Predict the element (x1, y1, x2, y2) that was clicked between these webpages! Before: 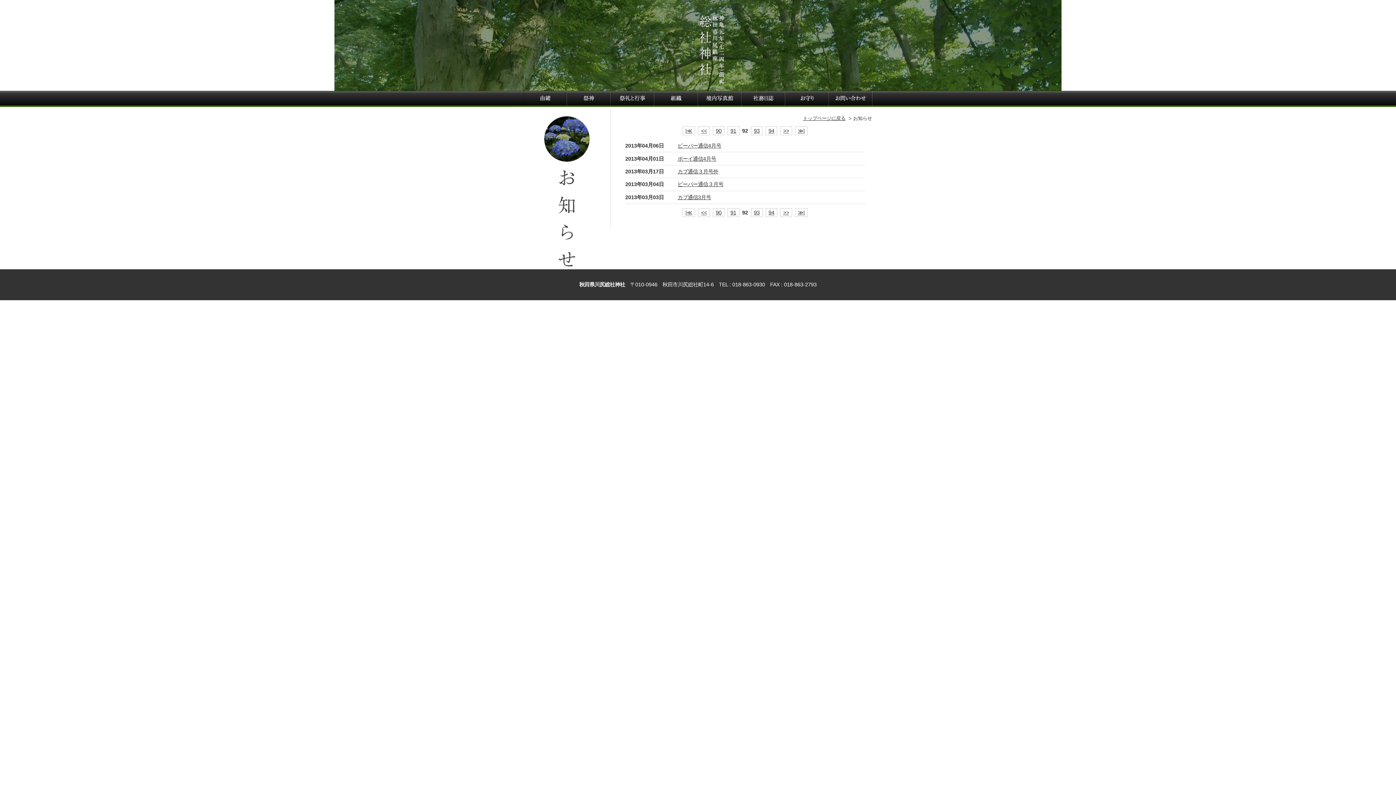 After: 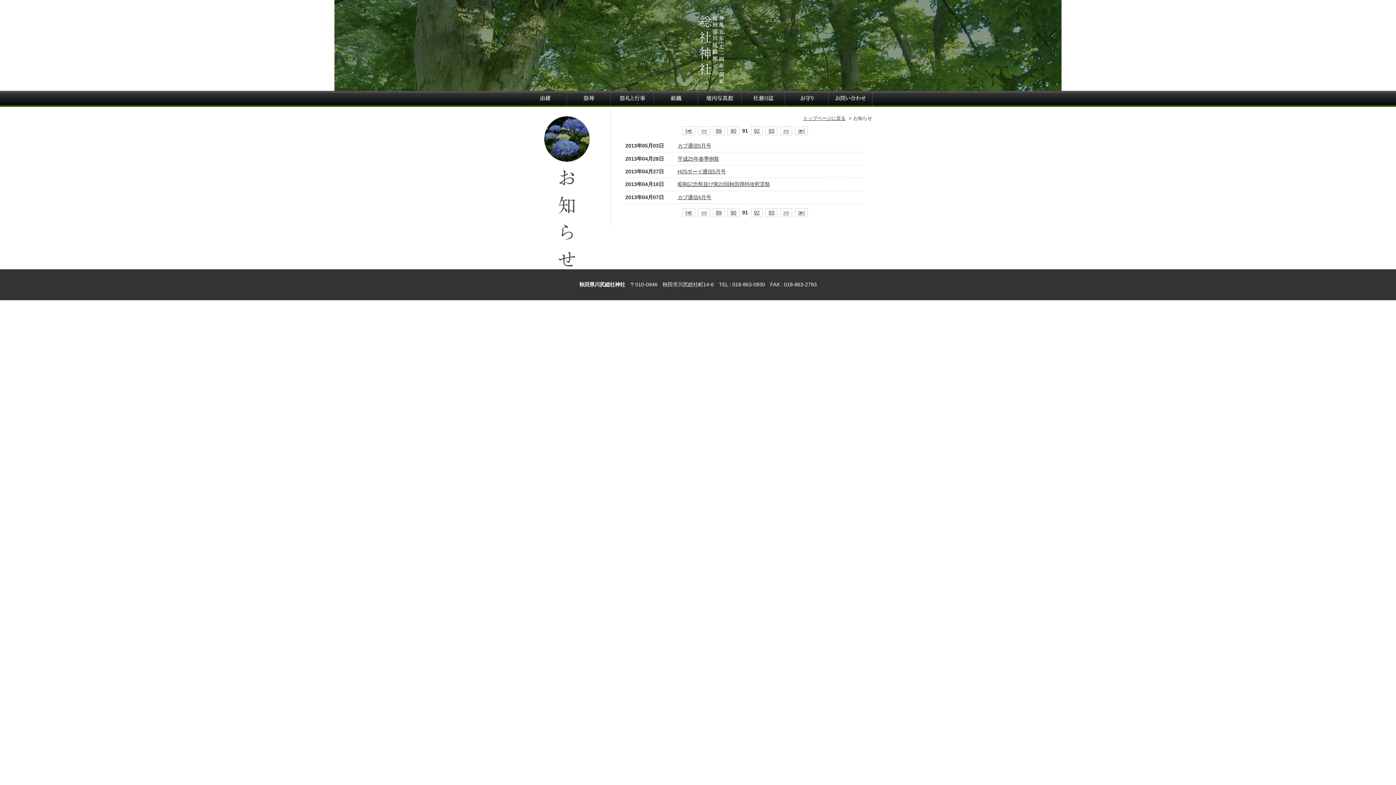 Action: bbox: (698, 208, 710, 217) label: <<